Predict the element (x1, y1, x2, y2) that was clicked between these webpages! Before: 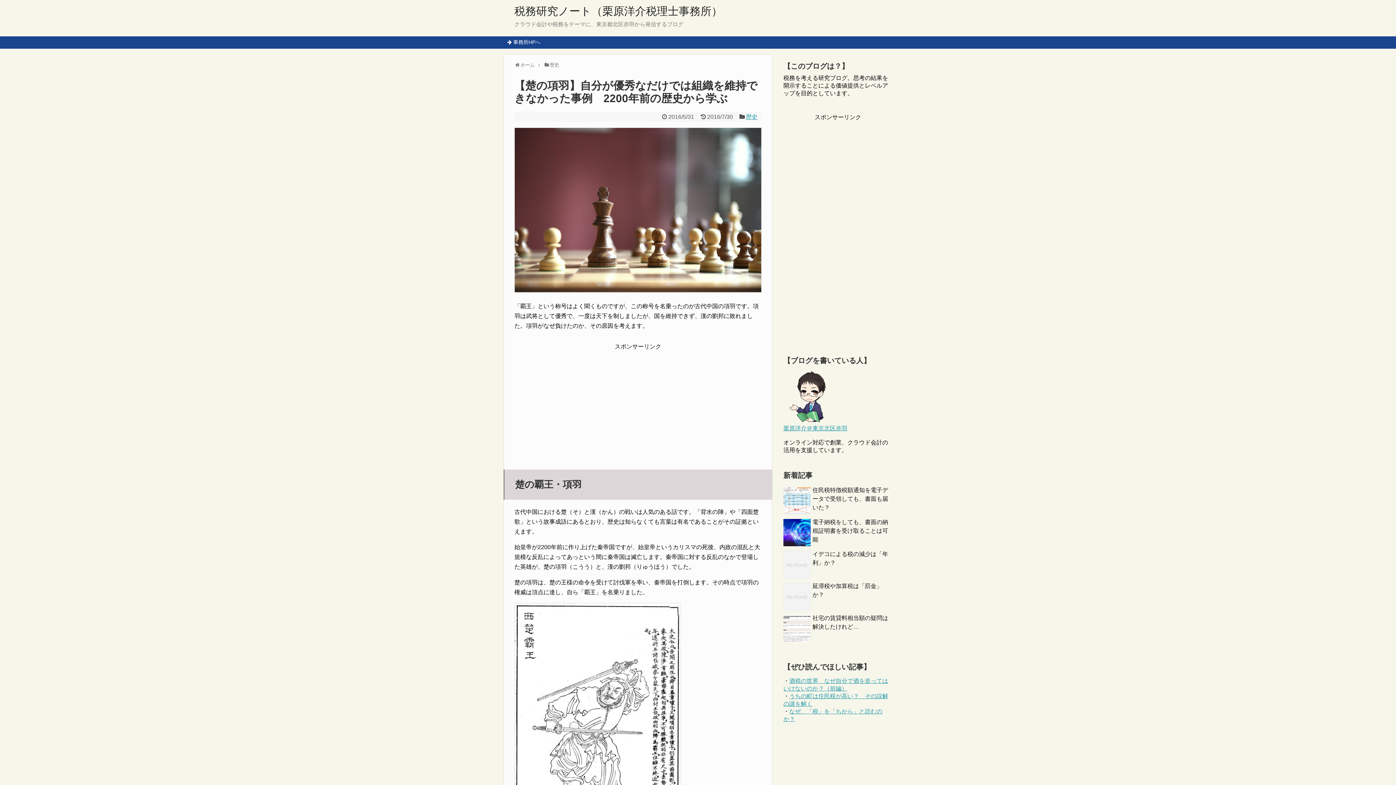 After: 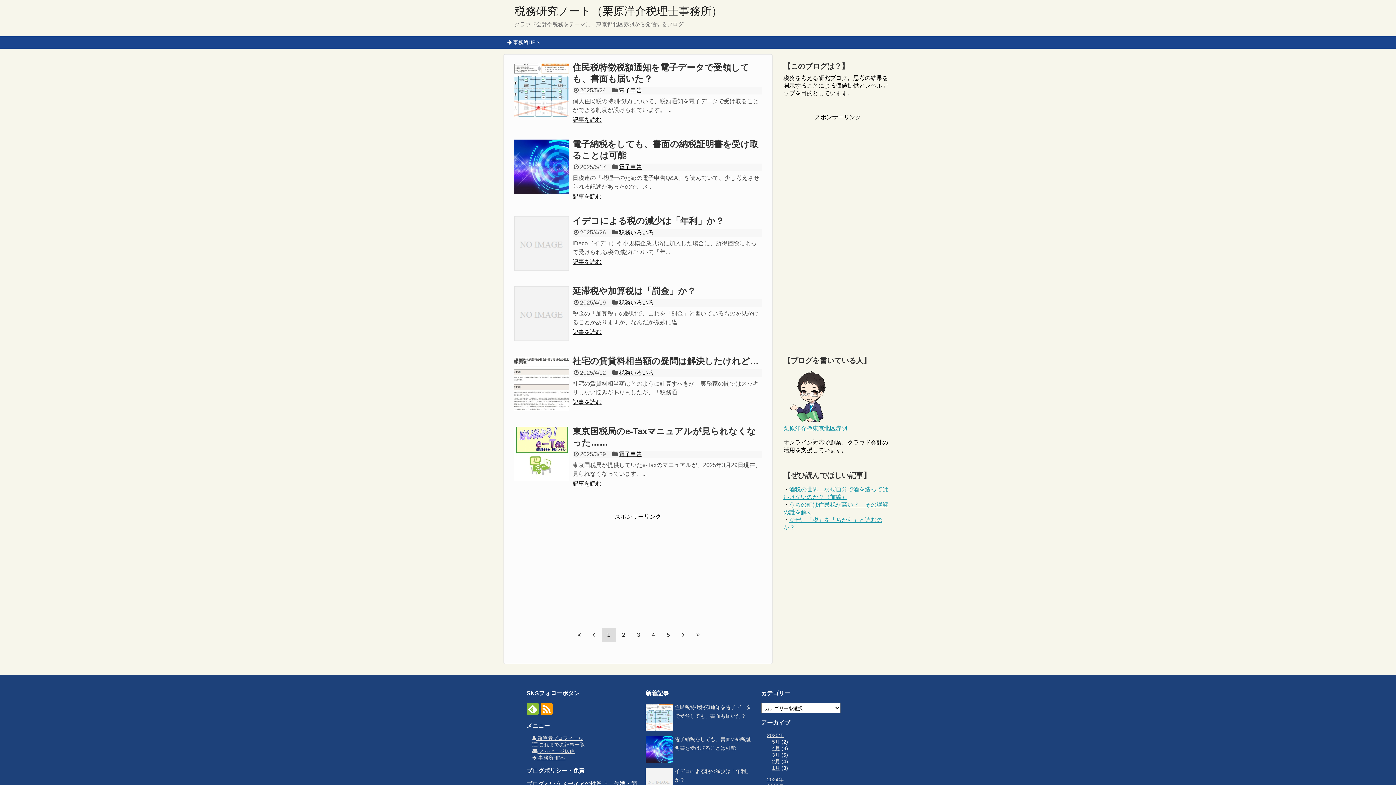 Action: label: ホーム bbox: (520, 62, 534, 67)